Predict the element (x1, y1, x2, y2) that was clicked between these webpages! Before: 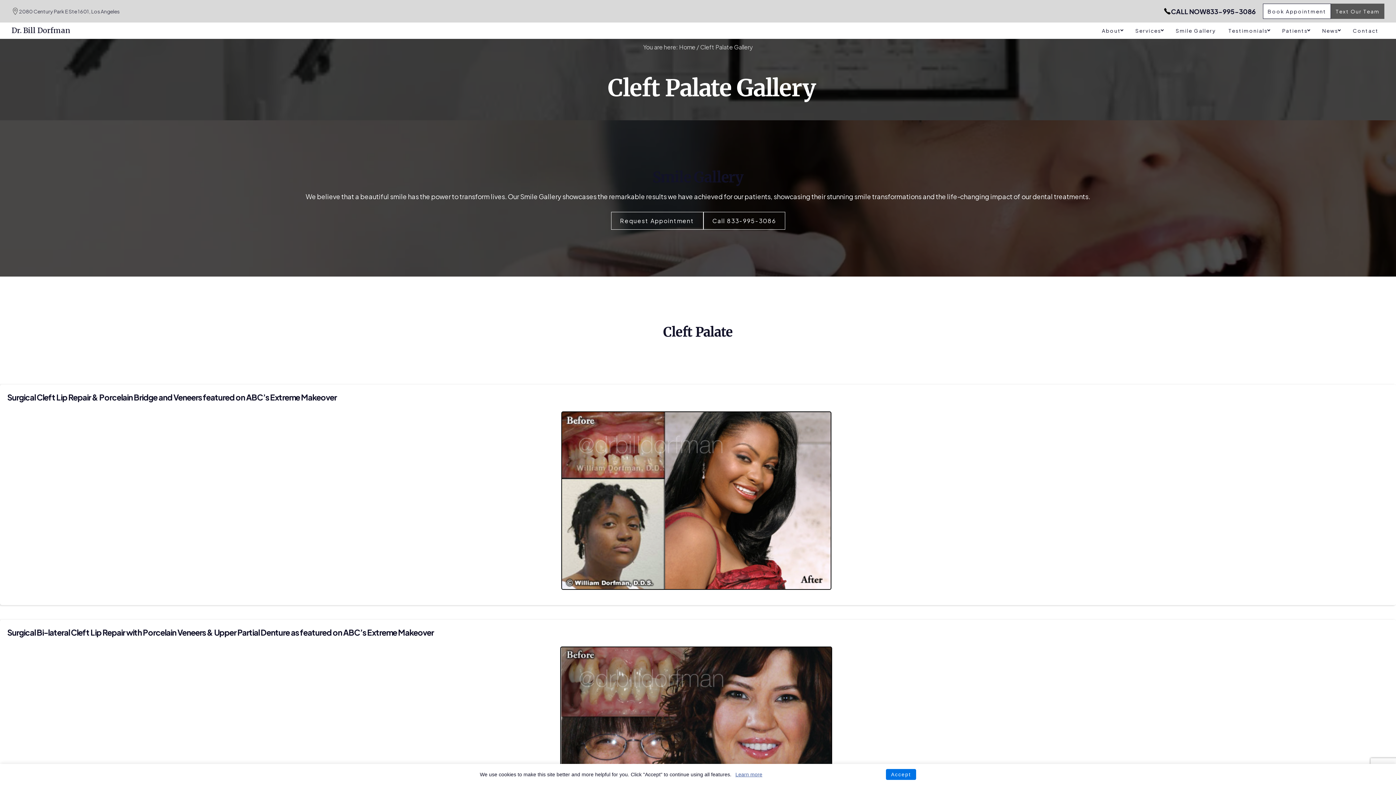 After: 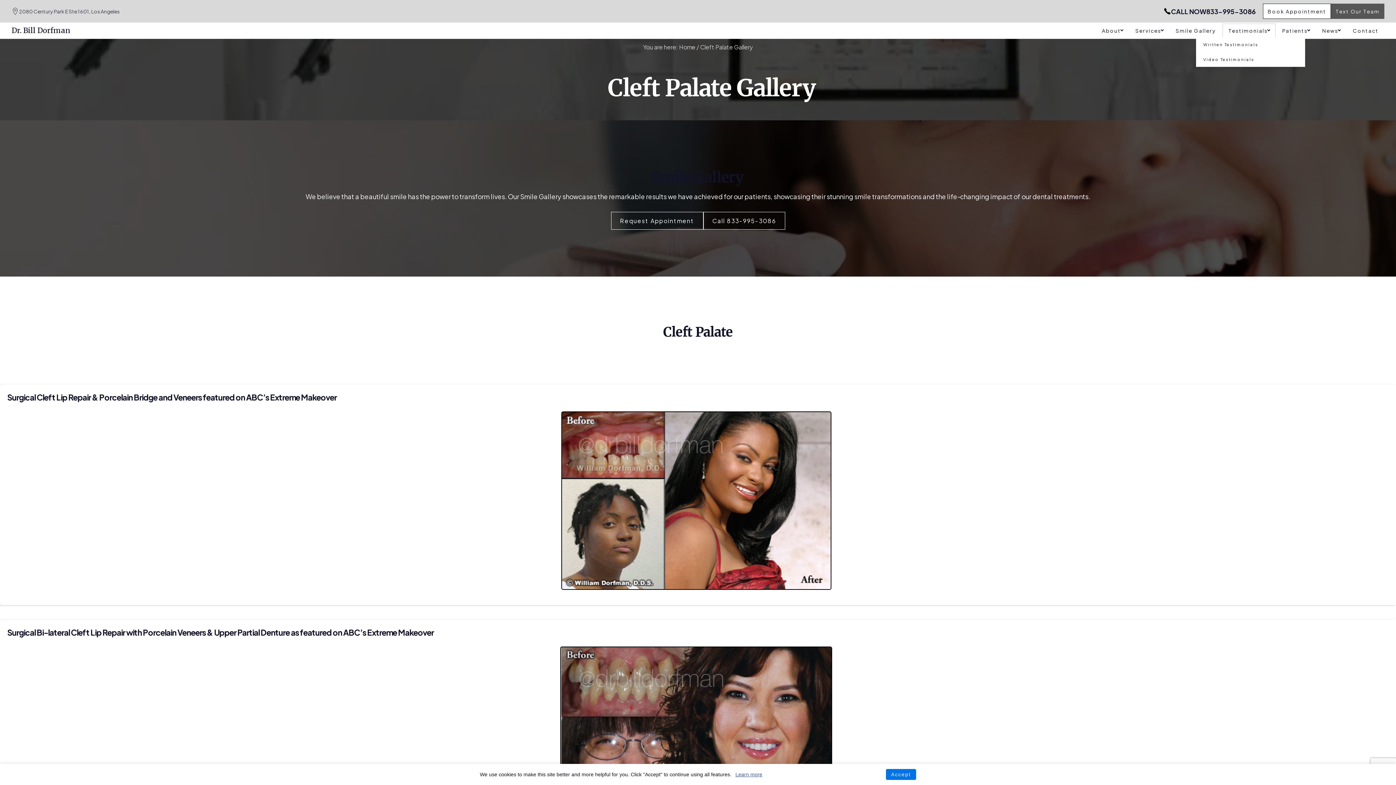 Action: bbox: (1222, 23, 1276, 37) label: Testimonials